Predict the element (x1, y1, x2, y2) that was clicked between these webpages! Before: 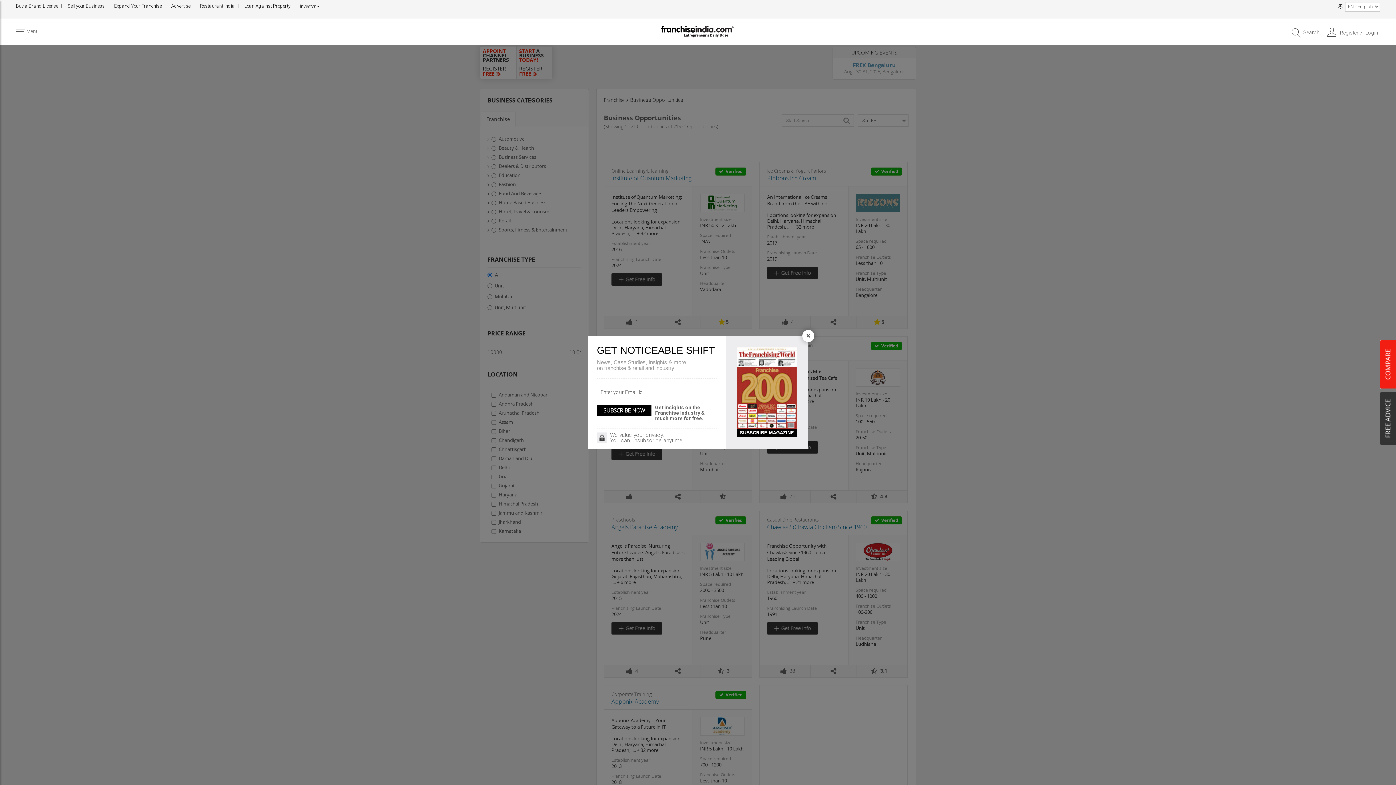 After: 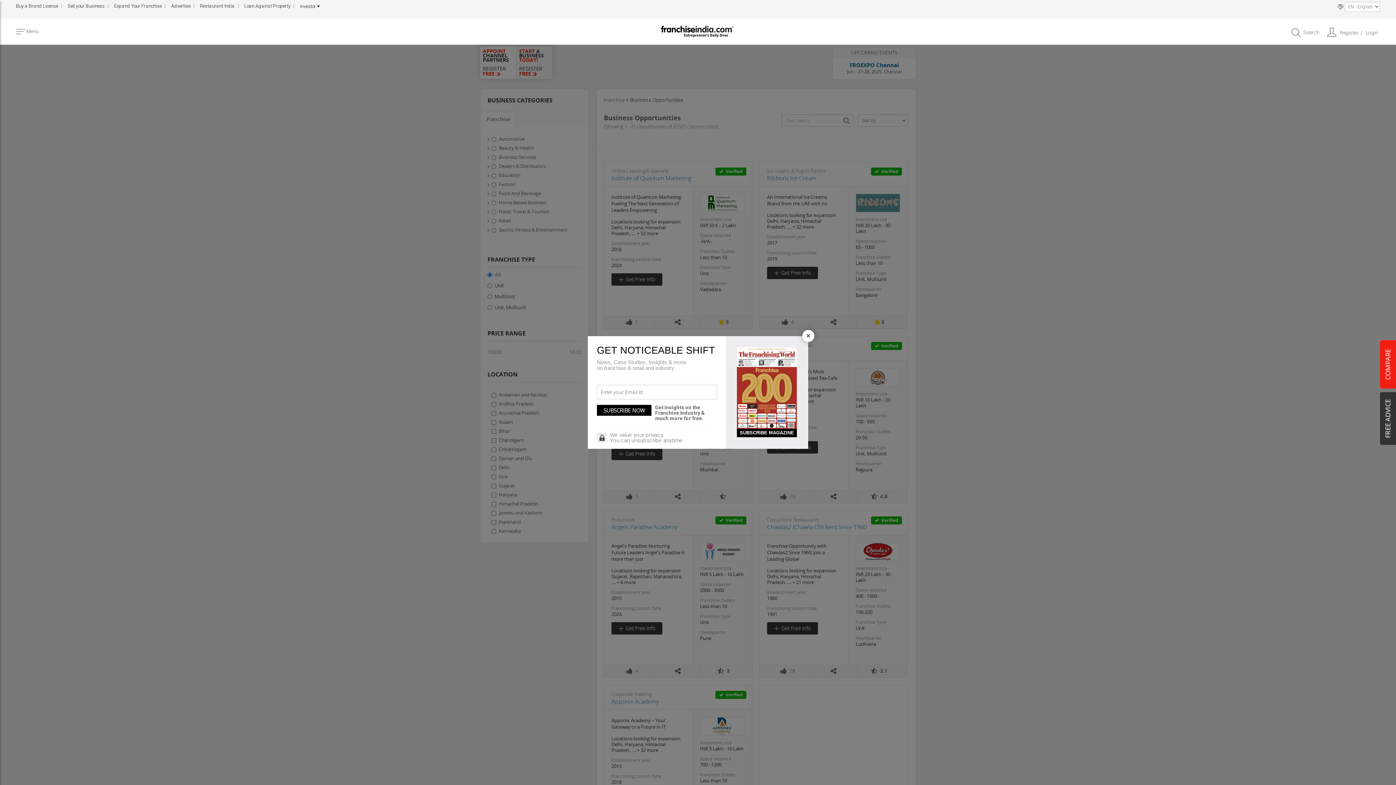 Action: bbox: (737, 384, 797, 390)